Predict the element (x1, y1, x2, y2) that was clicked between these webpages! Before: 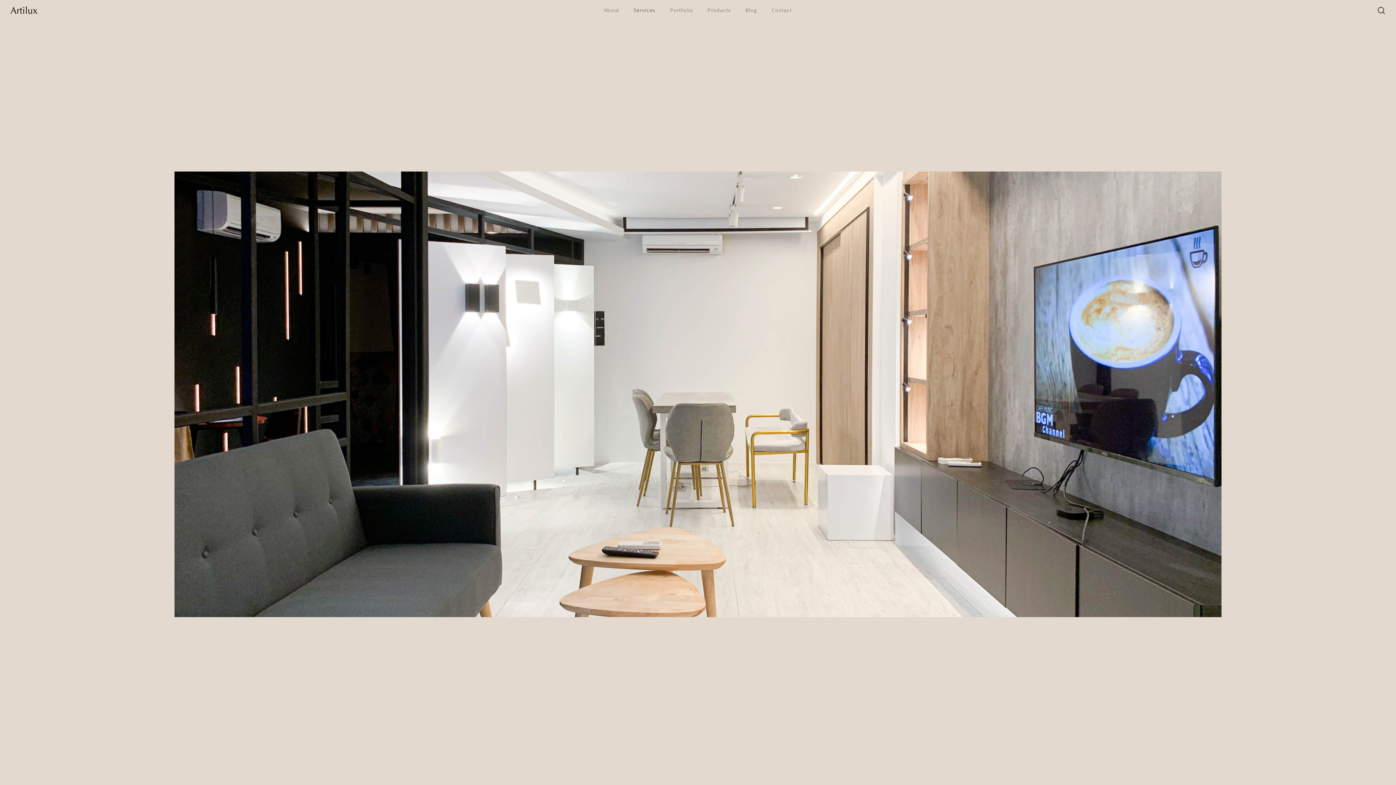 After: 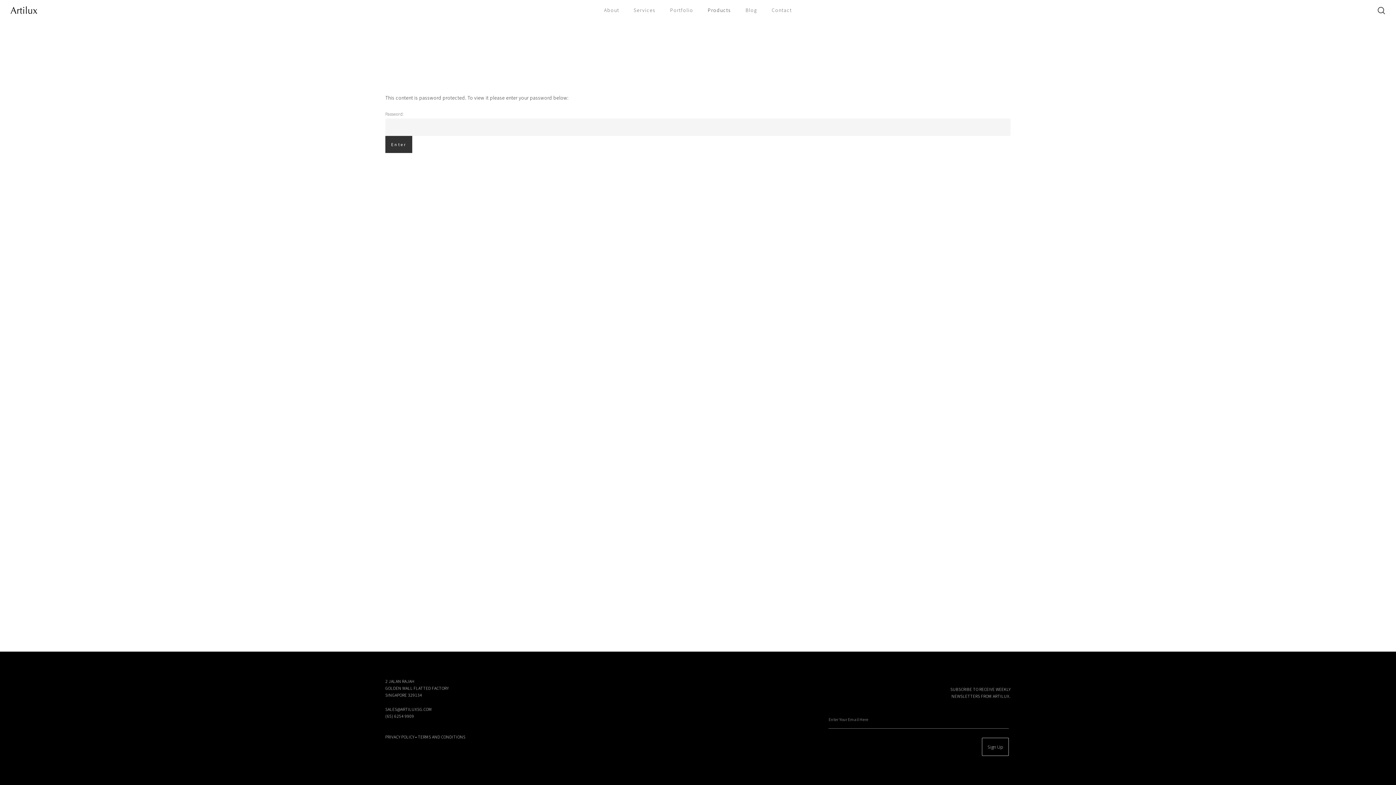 Action: bbox: (700, 8, 738, 11) label: Products